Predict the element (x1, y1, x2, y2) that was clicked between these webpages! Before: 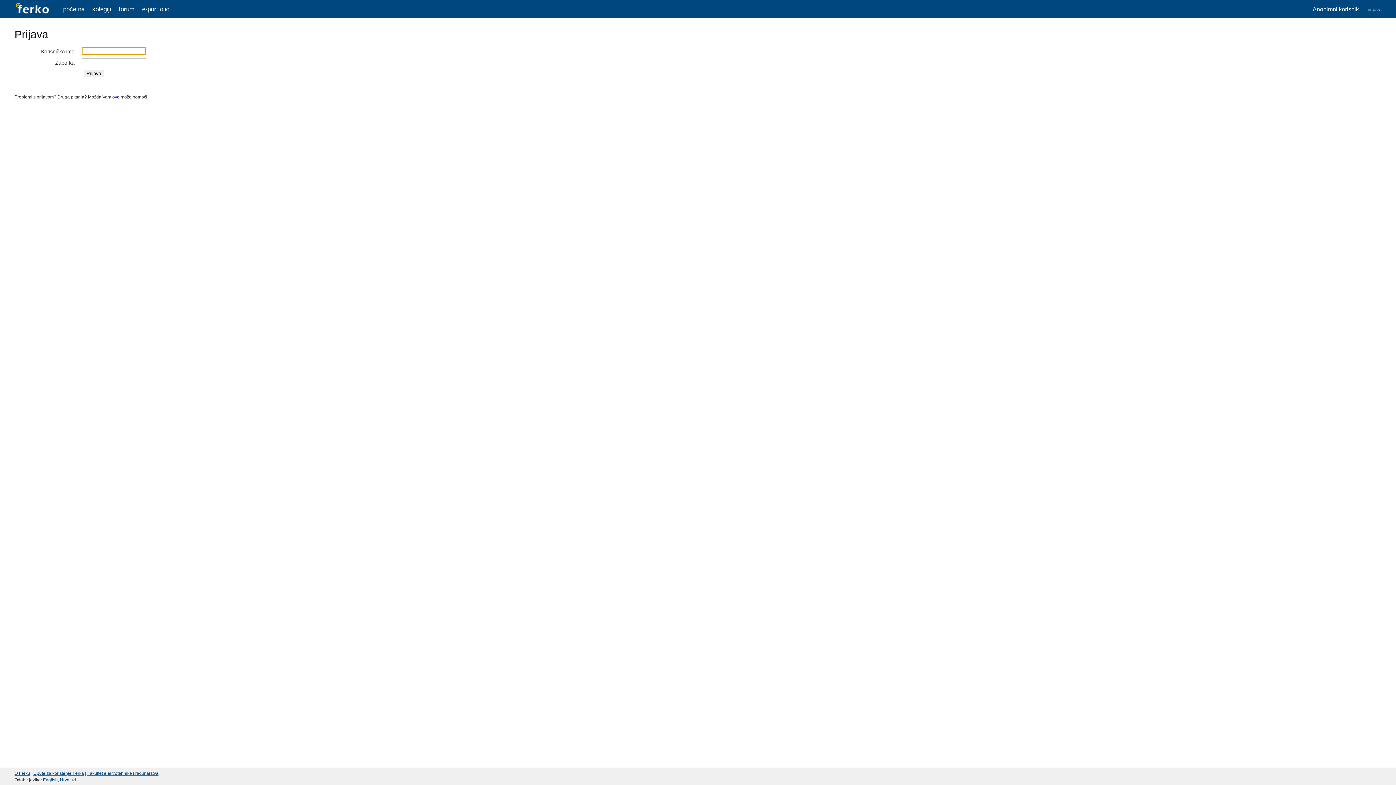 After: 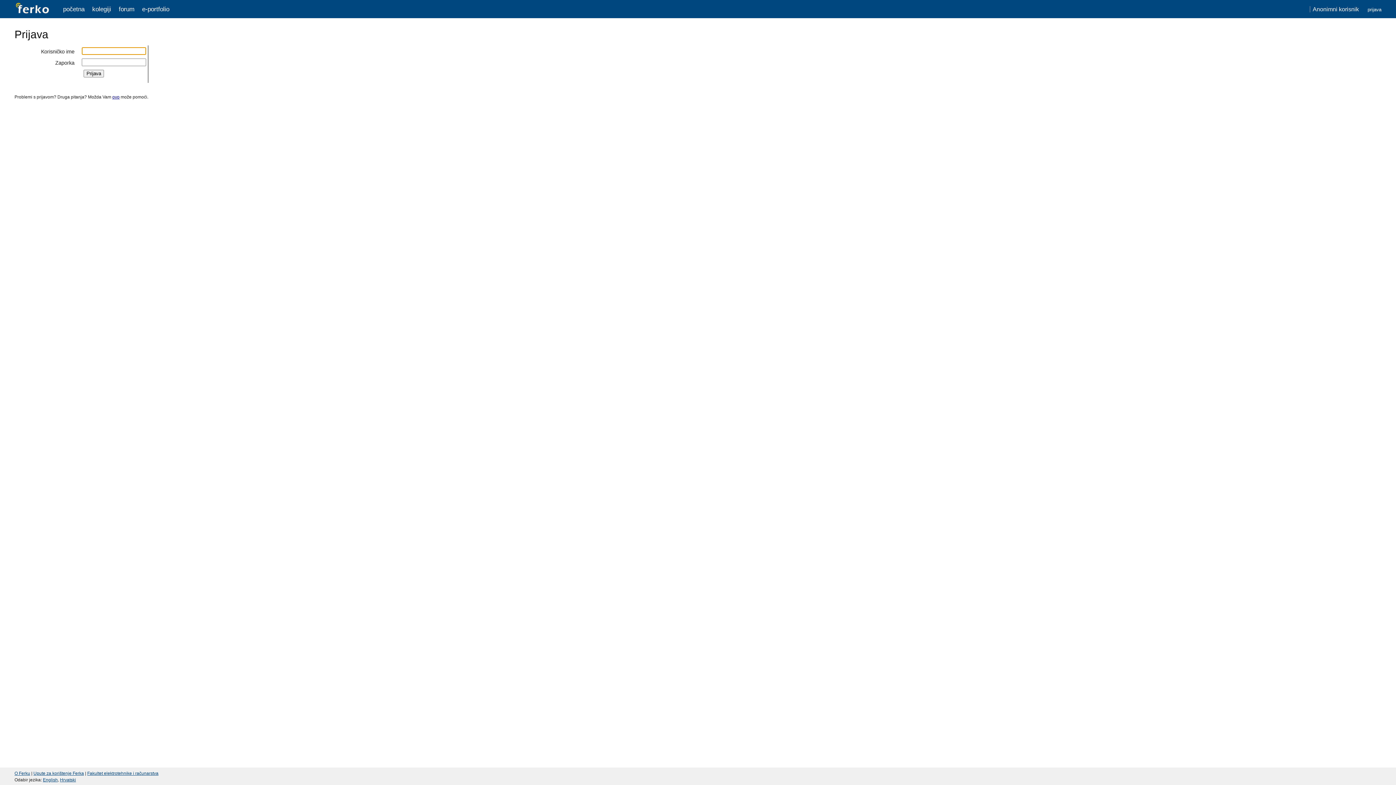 Action: bbox: (60, 777, 76, 782) label: Hrvatski